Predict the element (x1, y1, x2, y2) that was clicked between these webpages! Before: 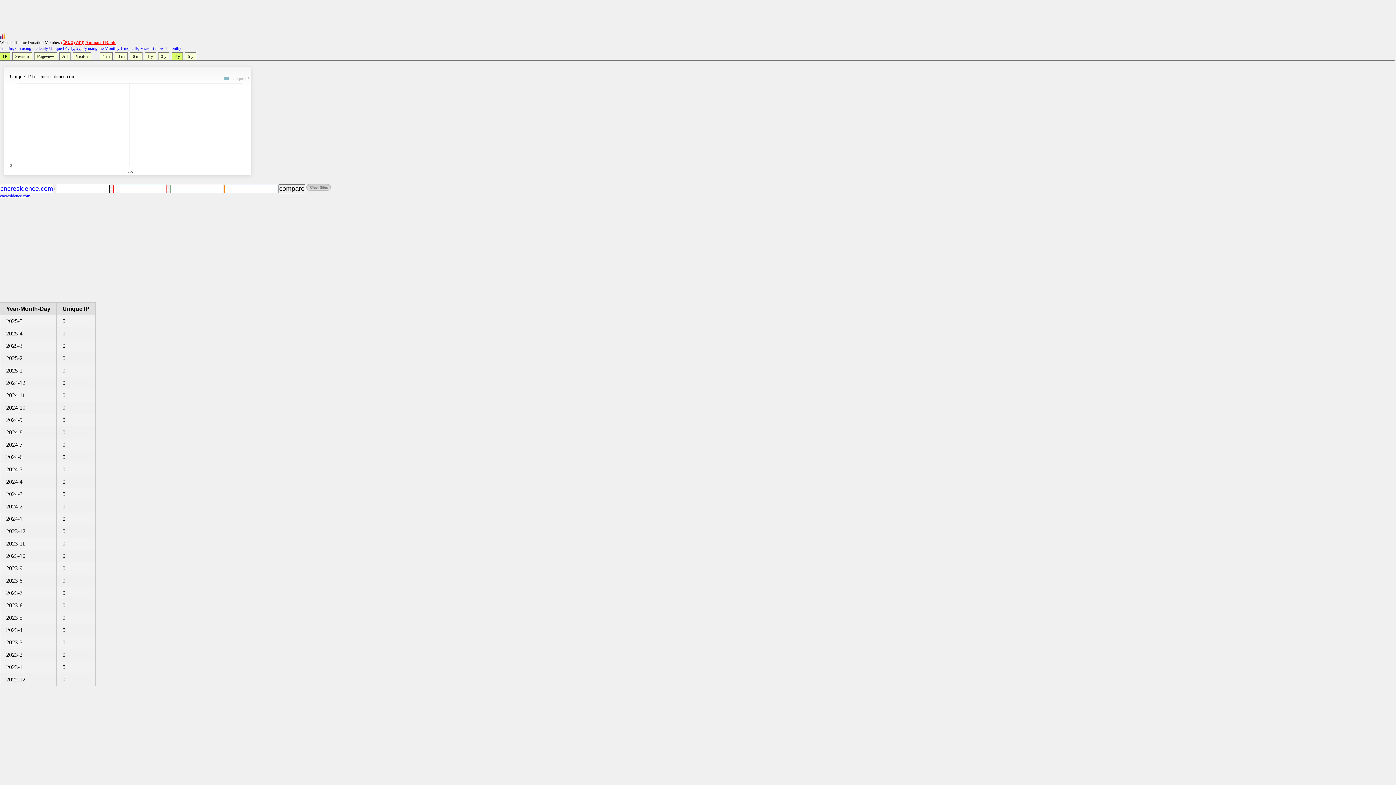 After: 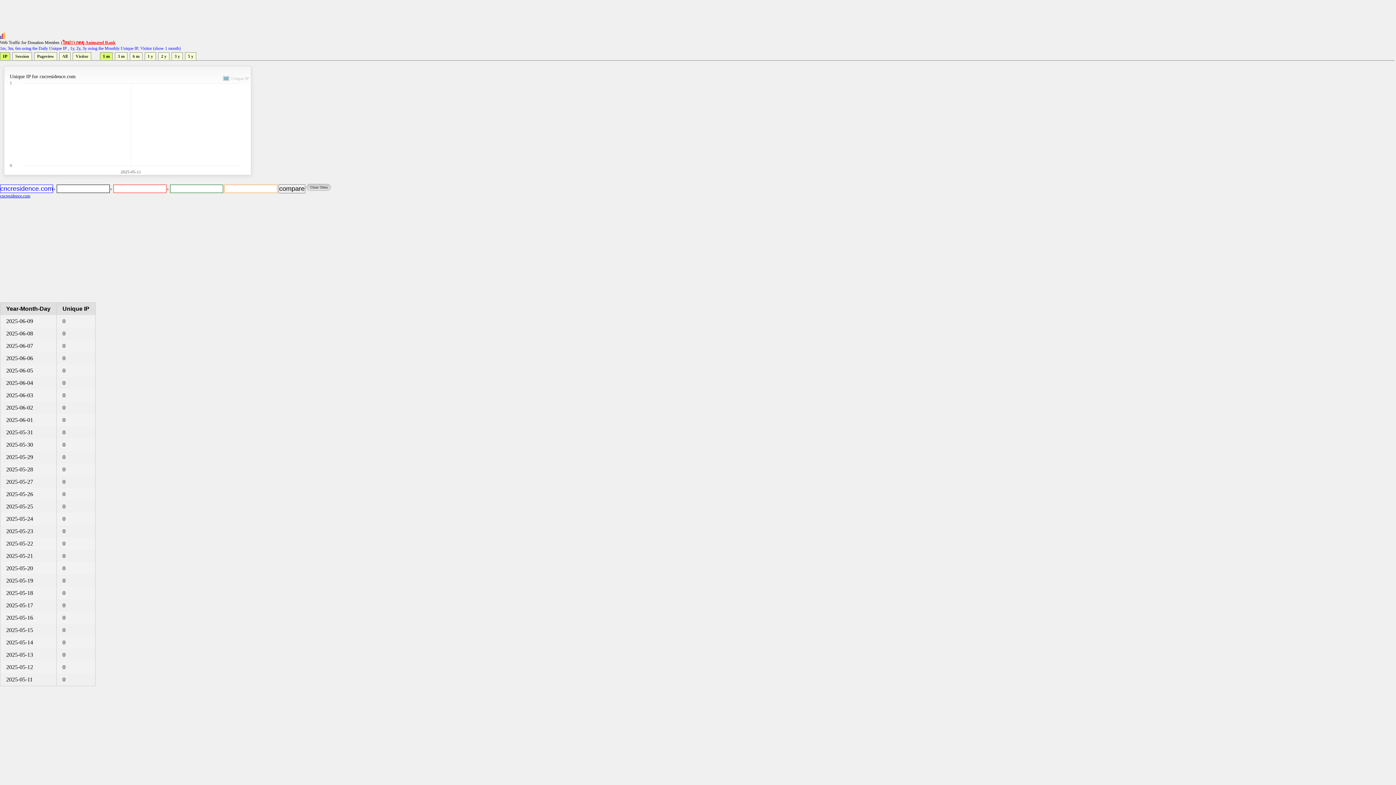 Action: label: cncresidence.com bbox: (0, 193, 30, 198)